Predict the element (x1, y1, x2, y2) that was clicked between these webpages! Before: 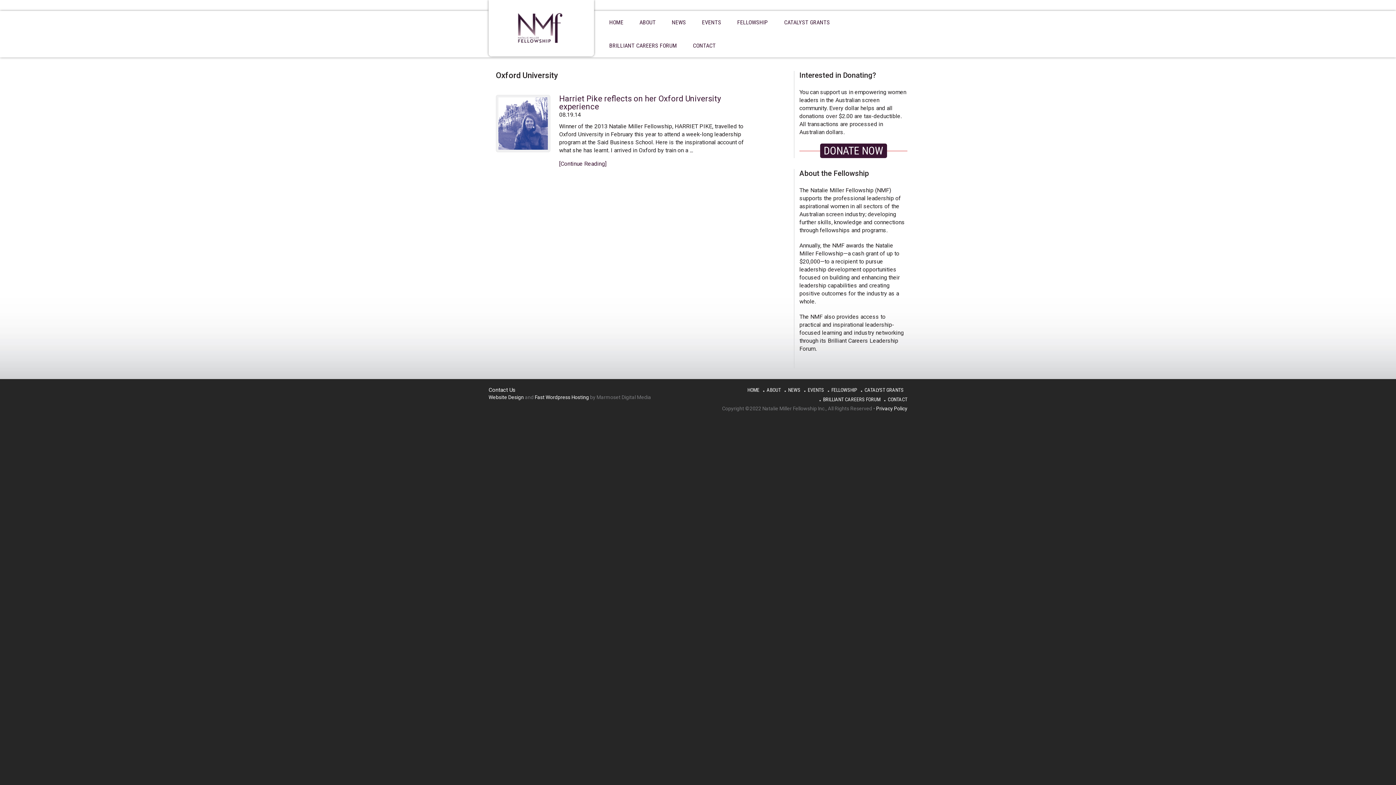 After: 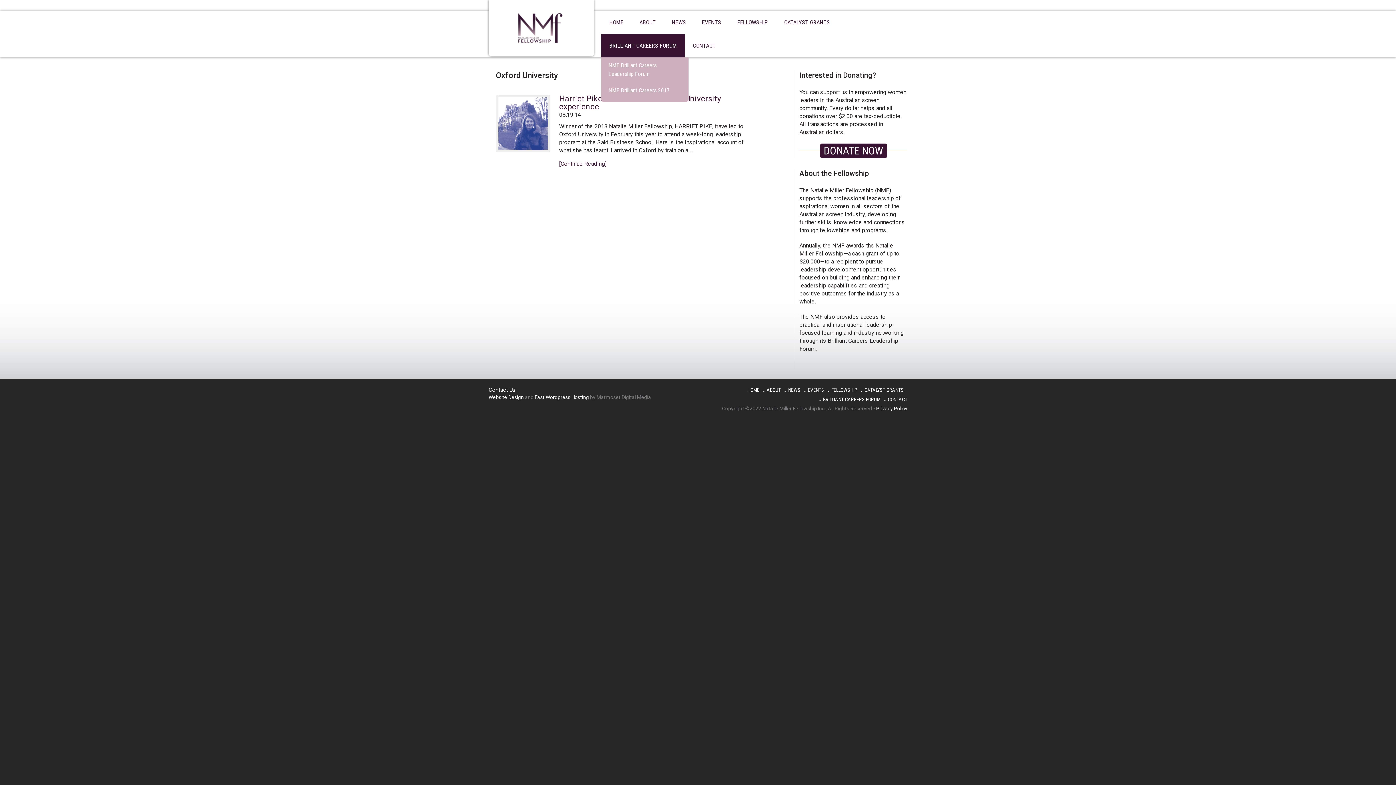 Action: label: BRILLIANT CAREERS FORUM bbox: (601, 34, 685, 57)